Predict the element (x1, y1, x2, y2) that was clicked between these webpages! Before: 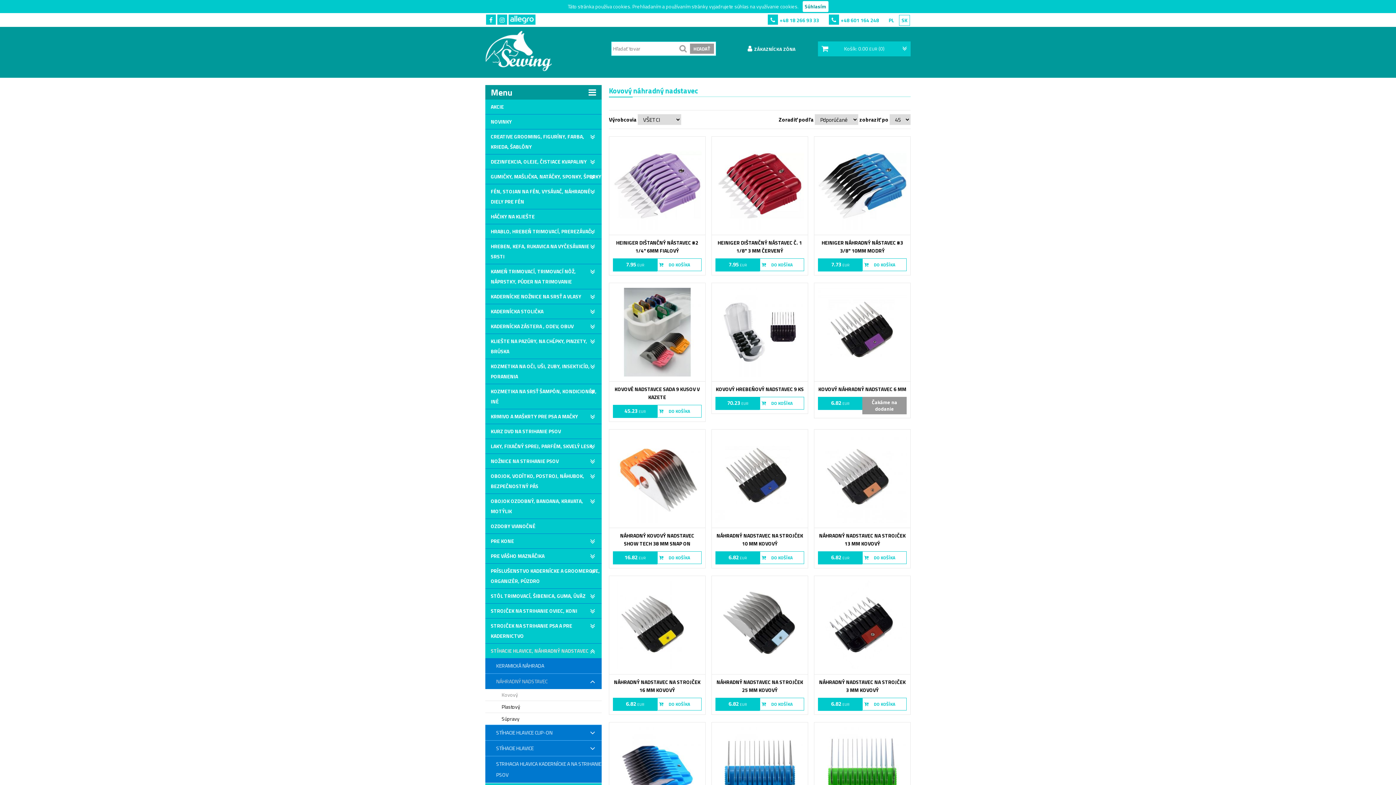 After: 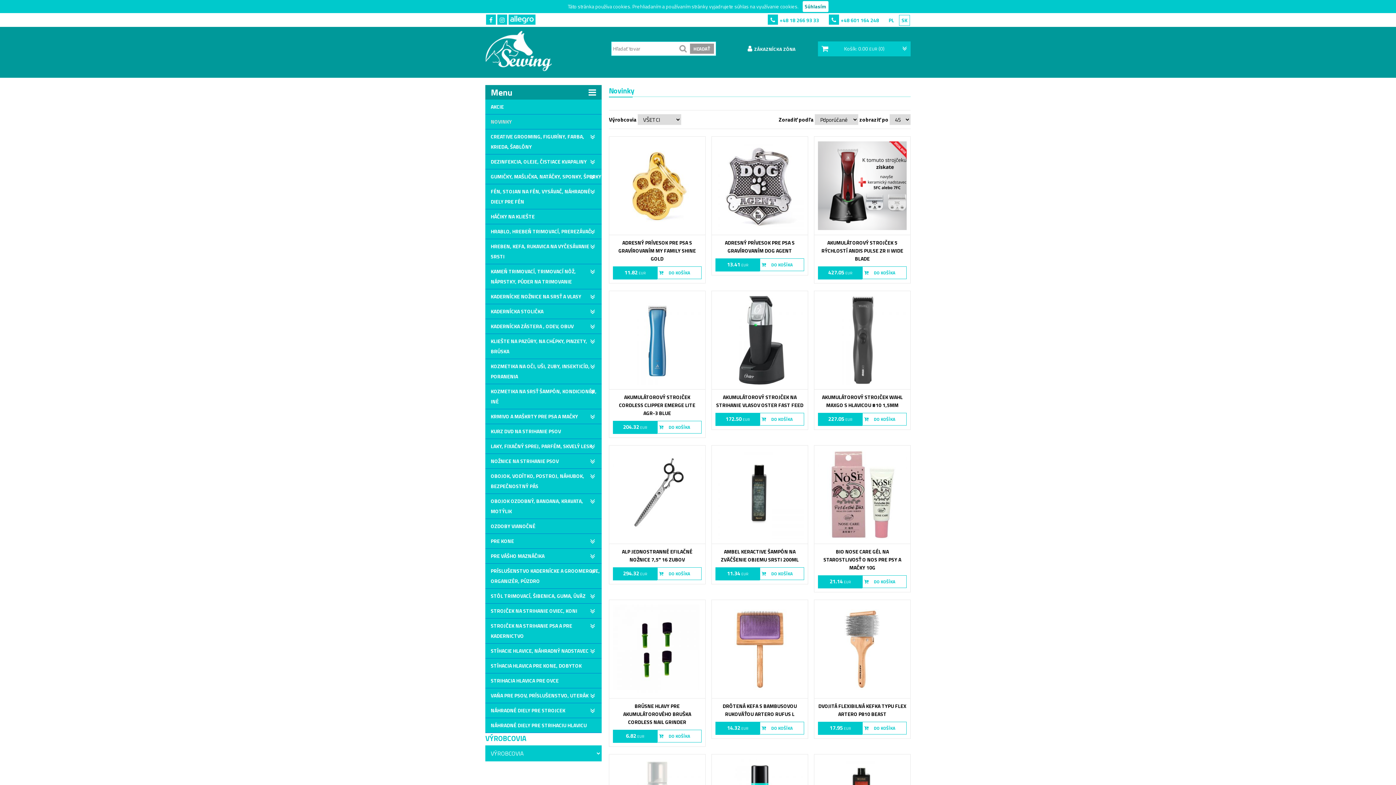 Action: bbox: (485, 114, 601, 129) label: NOVINKY